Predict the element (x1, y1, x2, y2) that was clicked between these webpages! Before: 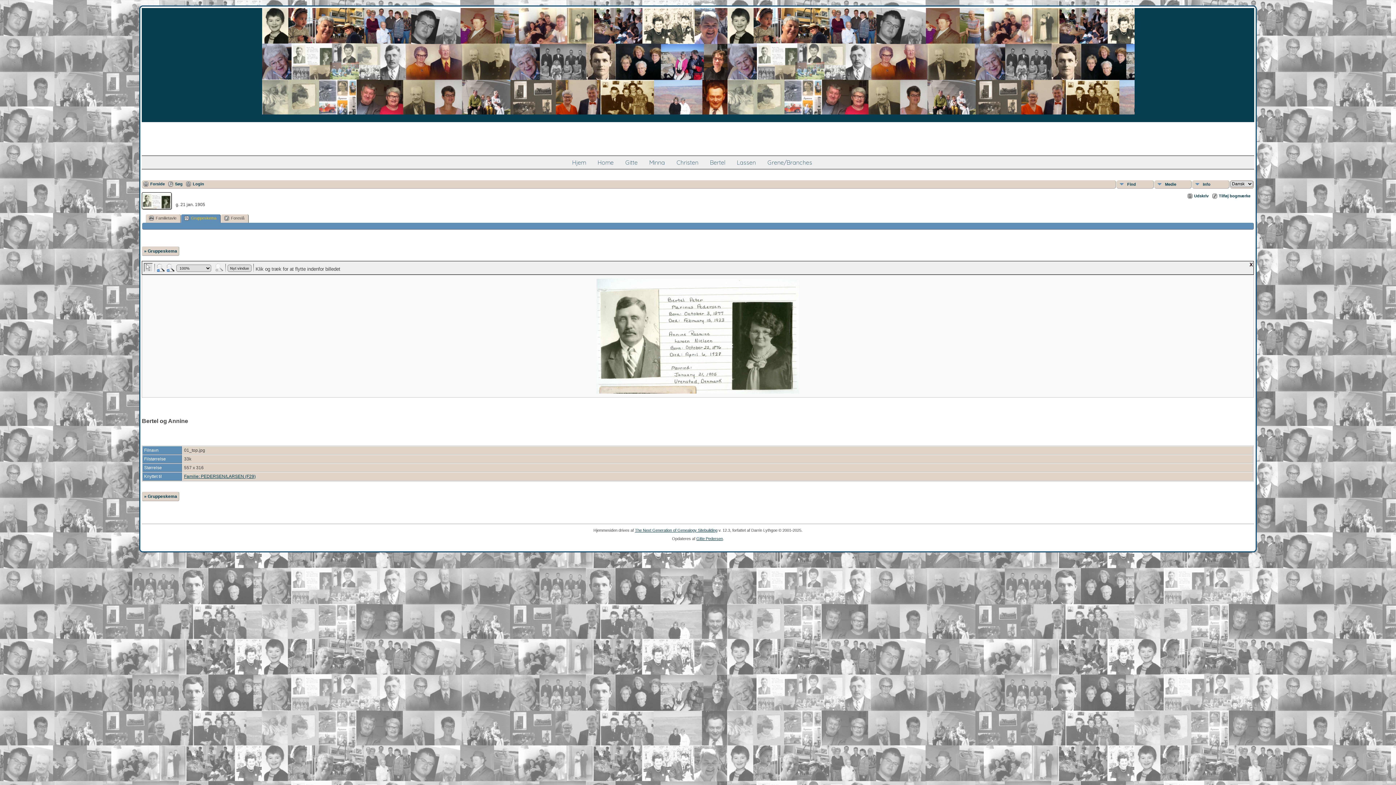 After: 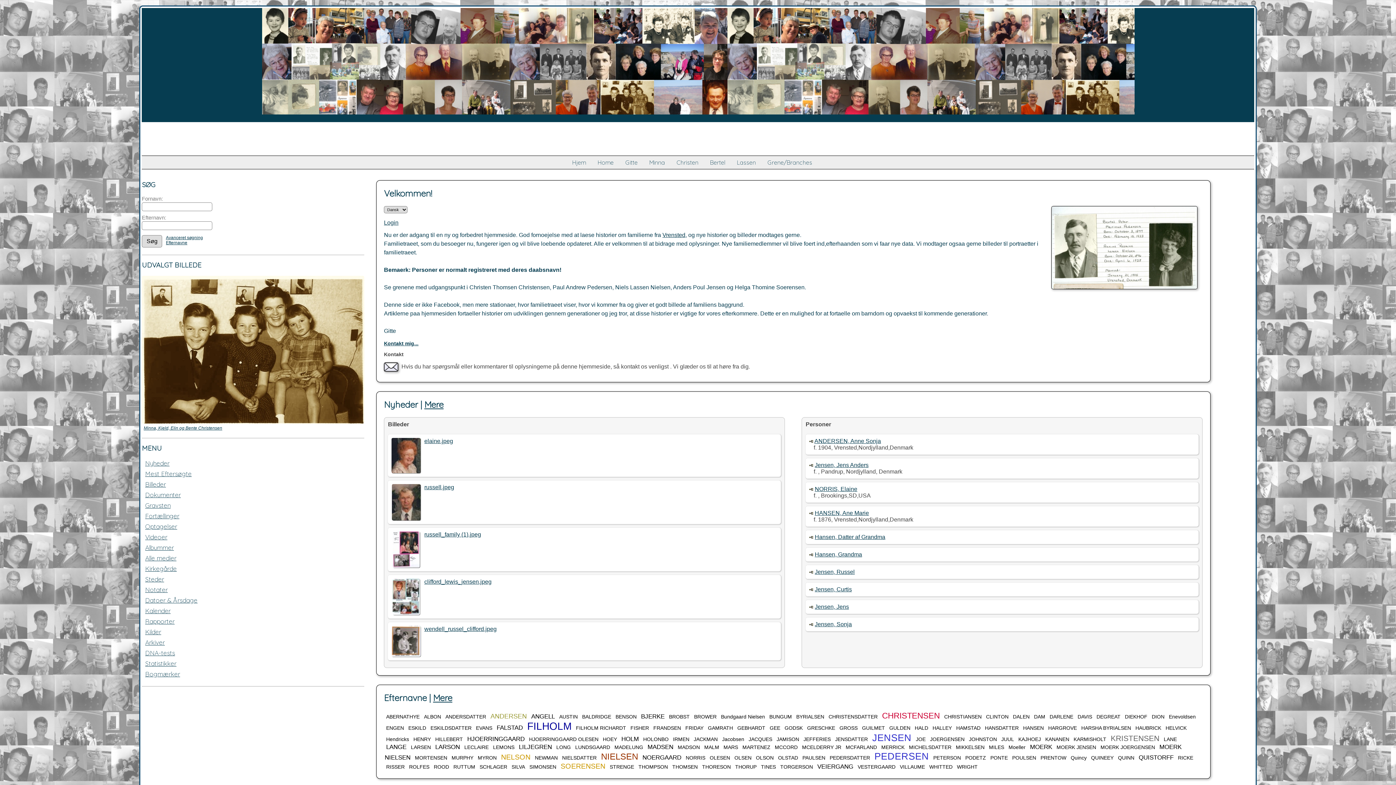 Action: bbox: (143, 181, 164, 187) label: Forside